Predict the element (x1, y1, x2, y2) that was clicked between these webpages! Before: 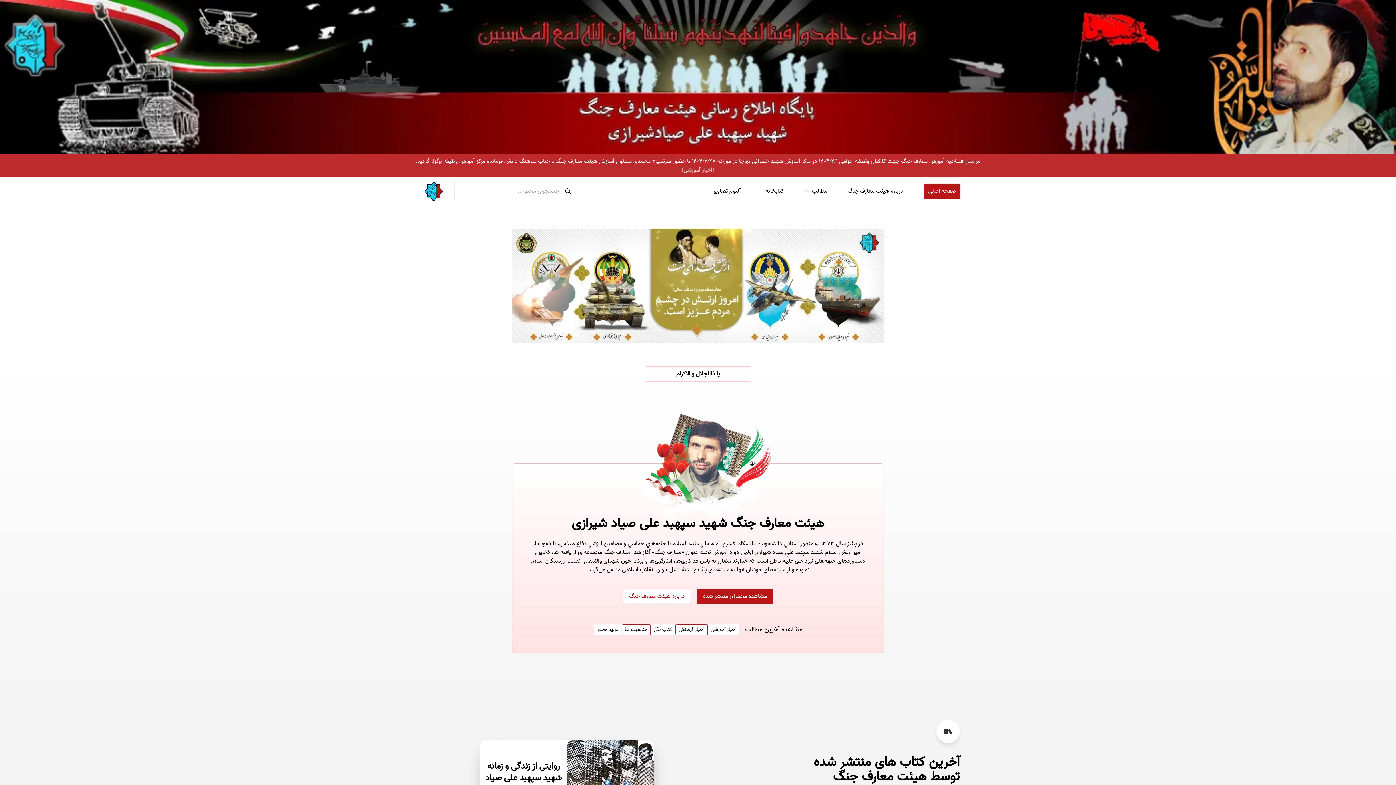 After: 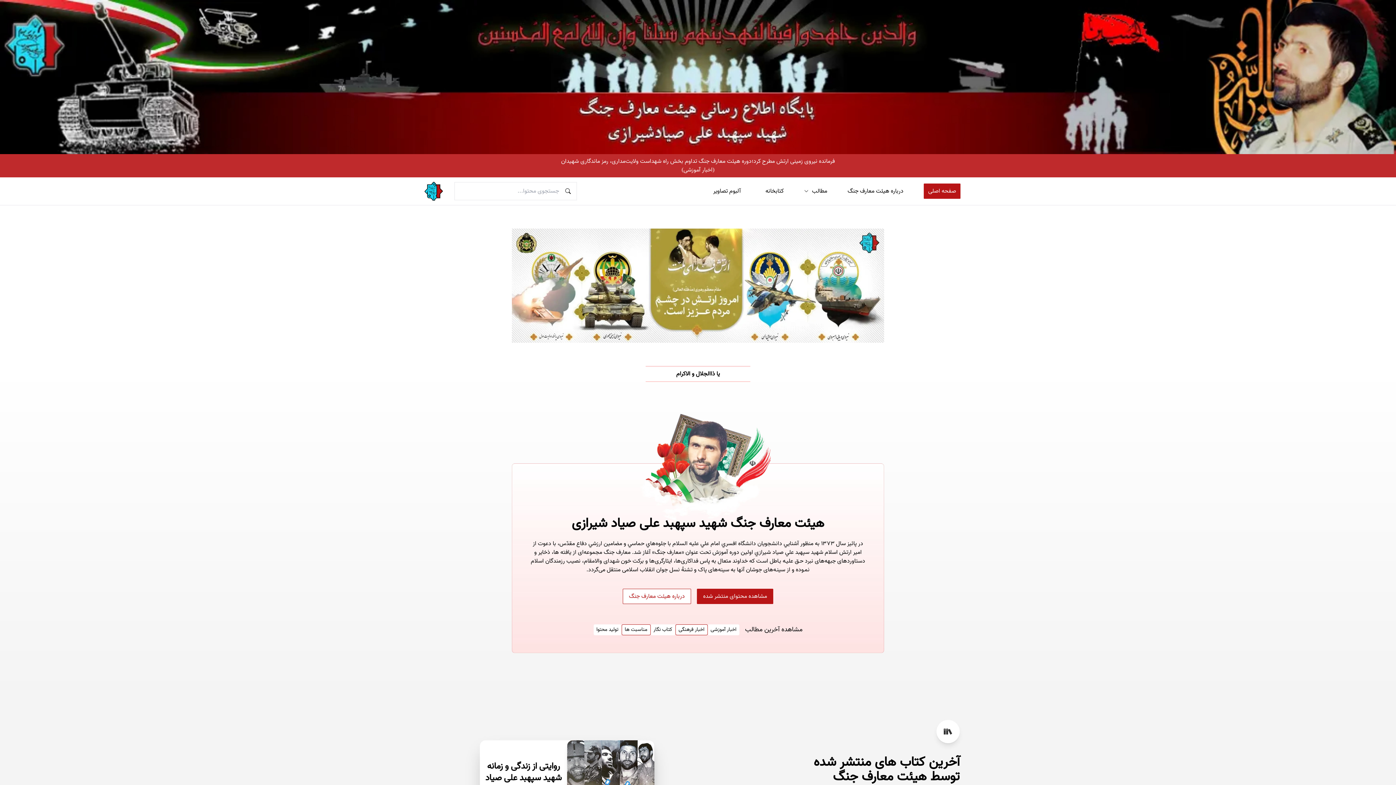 Action: bbox: (487, 156, 908, 174) label: جانشین رئیس گروه مشاورین نظامی فرماندهی معظم کل قوا و رئیس هیئت معارف جنگ شهید سپهبد علی صیاد شیرازی : مطالعه تاریخ بدون تحریف، کلید جلوگیری از تکرار تجربیات تلخ است
(اخبار آموزشی)